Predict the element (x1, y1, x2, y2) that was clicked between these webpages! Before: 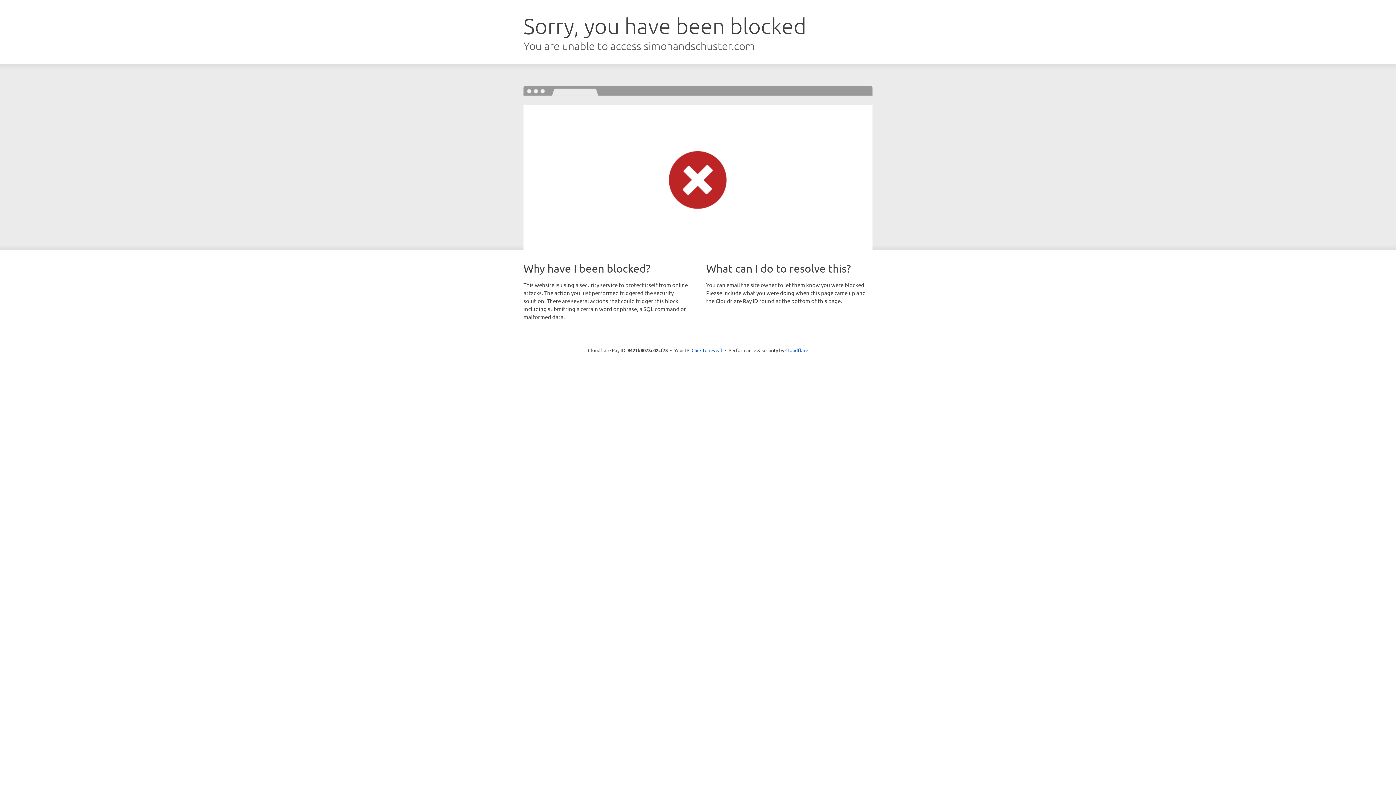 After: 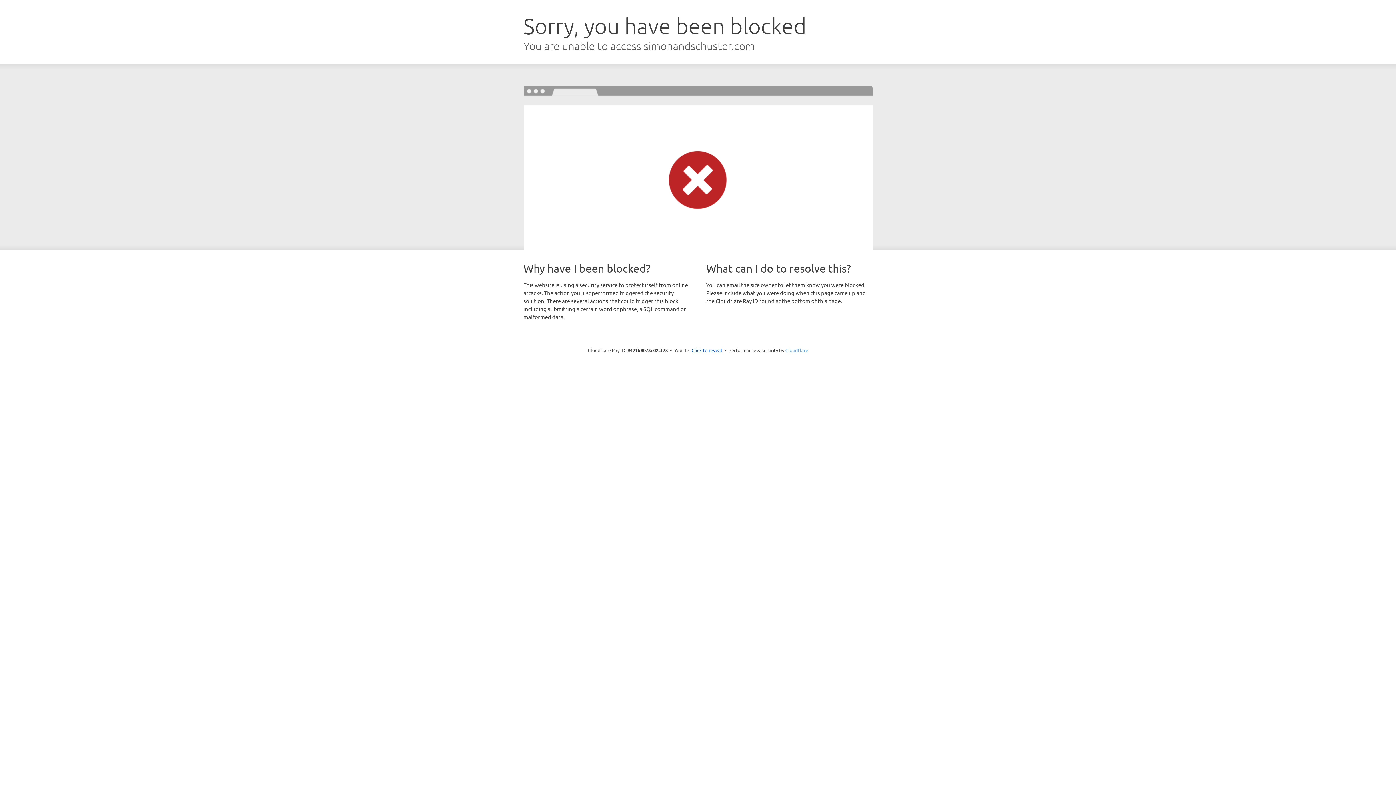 Action: bbox: (785, 347, 808, 353) label: Cloudflare